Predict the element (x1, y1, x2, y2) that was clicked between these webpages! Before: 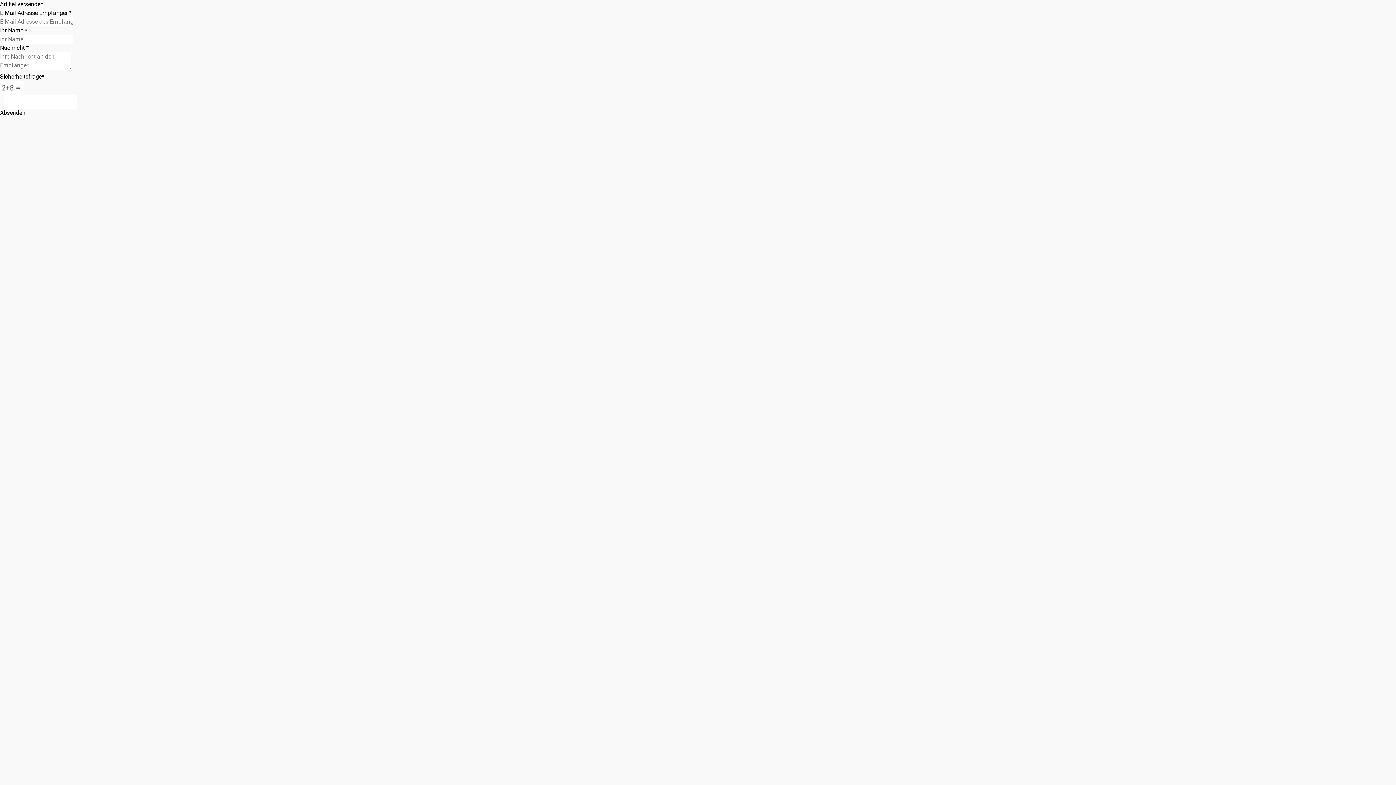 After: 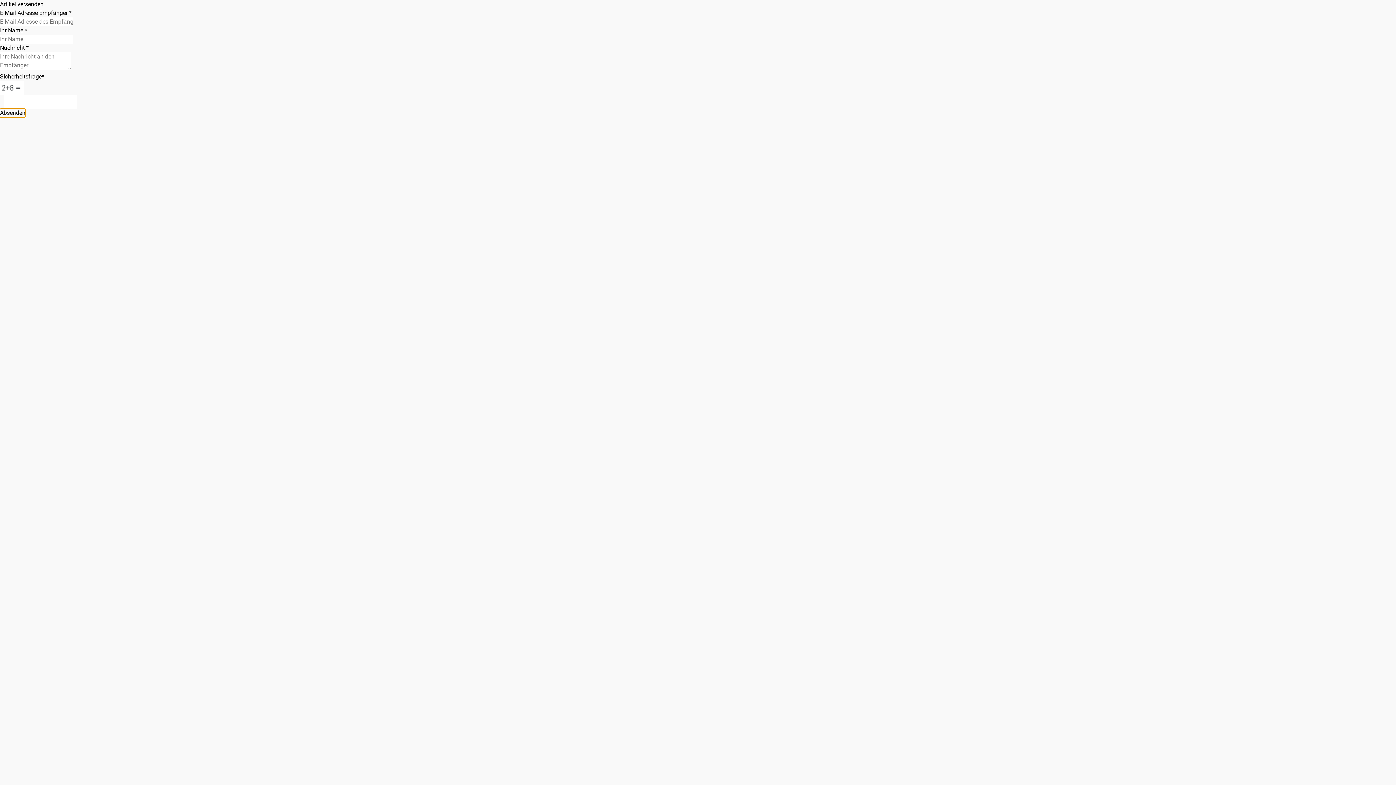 Action: bbox: (0, 108, 25, 117) label: Absenden